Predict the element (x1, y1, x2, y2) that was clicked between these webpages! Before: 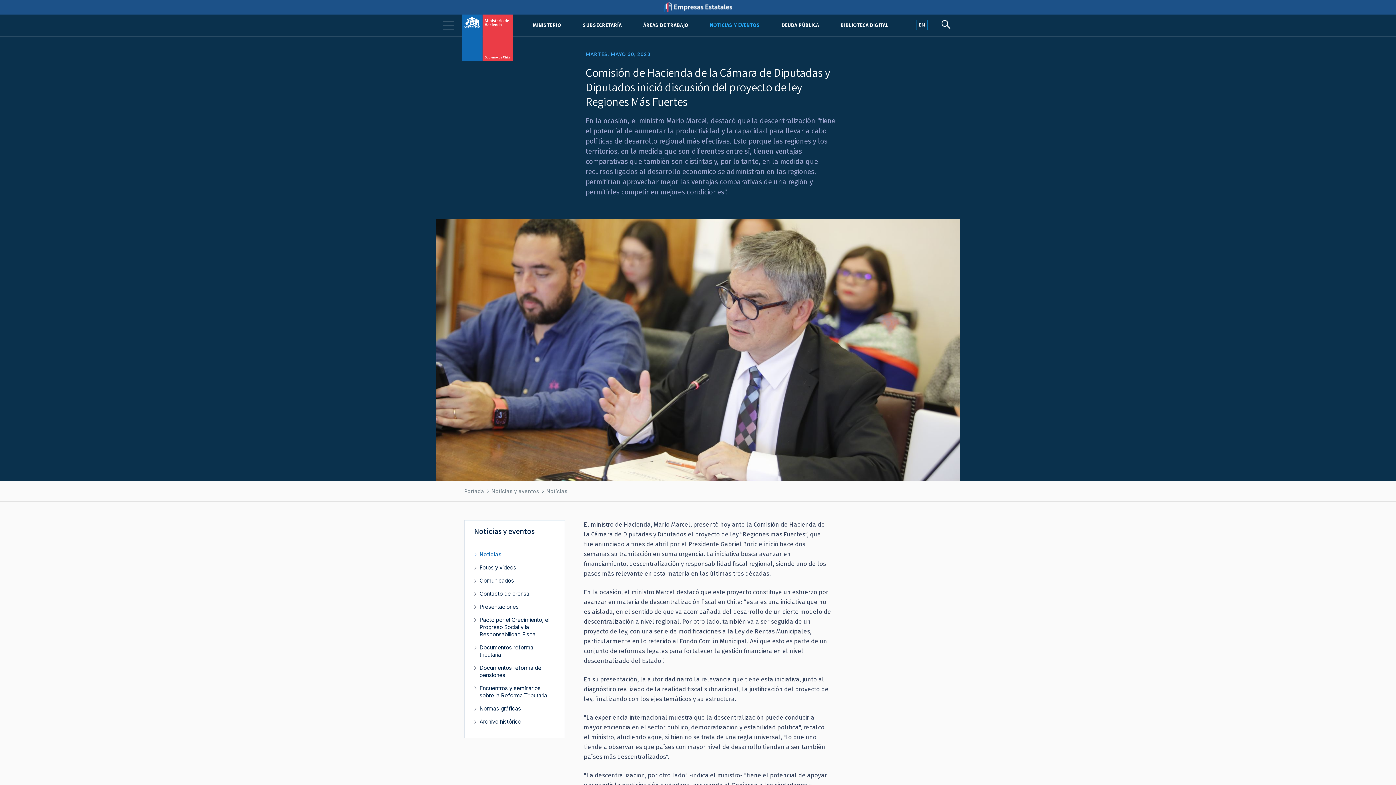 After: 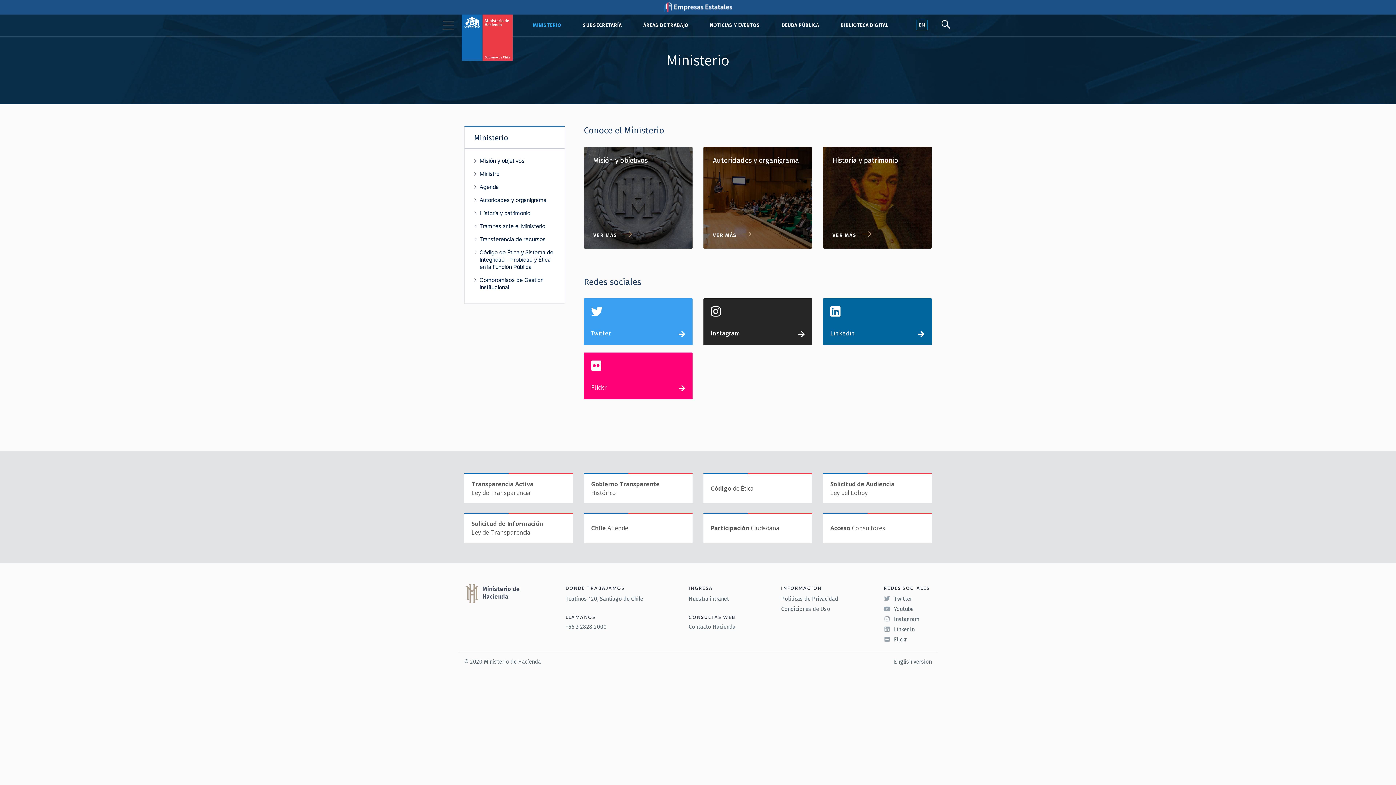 Action: bbox: (522, 17, 572, 33) label: MINISTERIO